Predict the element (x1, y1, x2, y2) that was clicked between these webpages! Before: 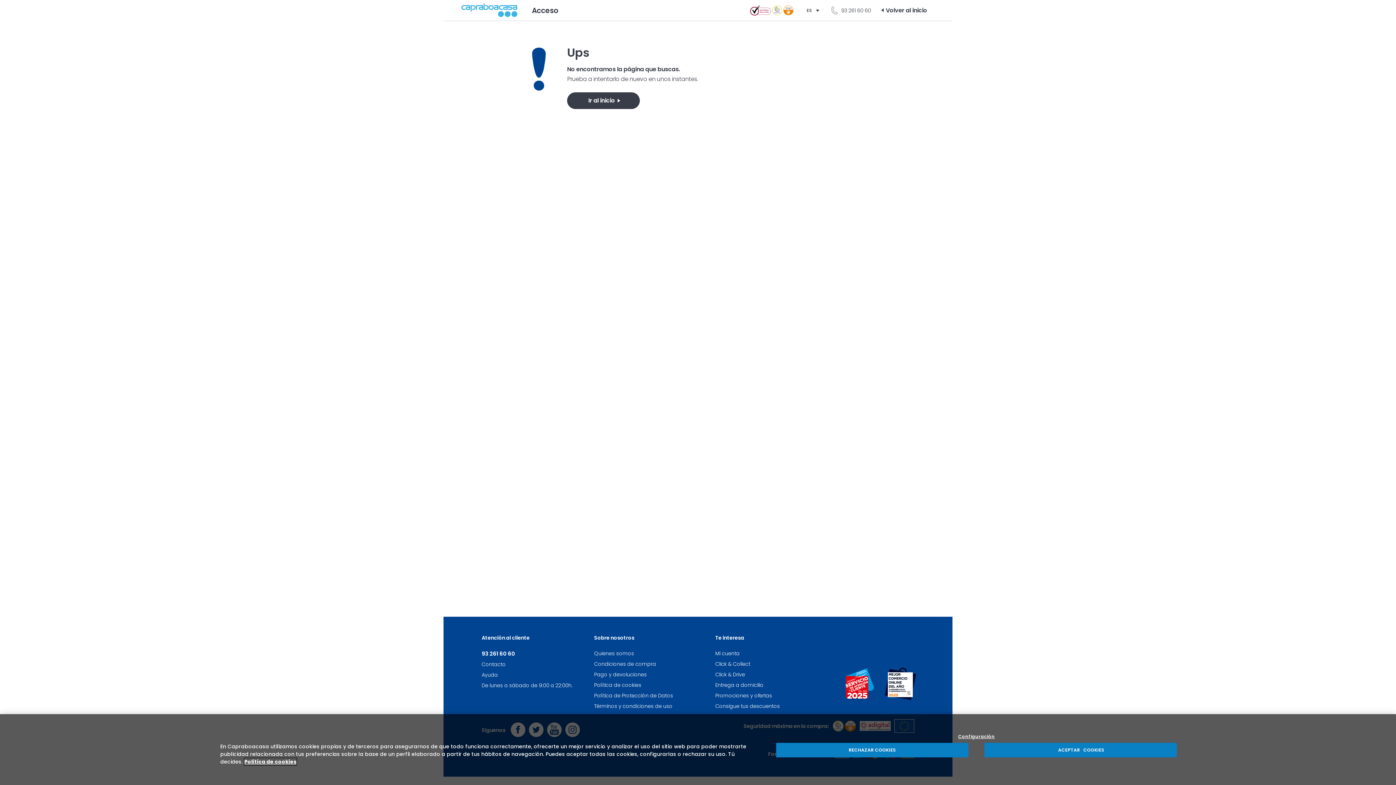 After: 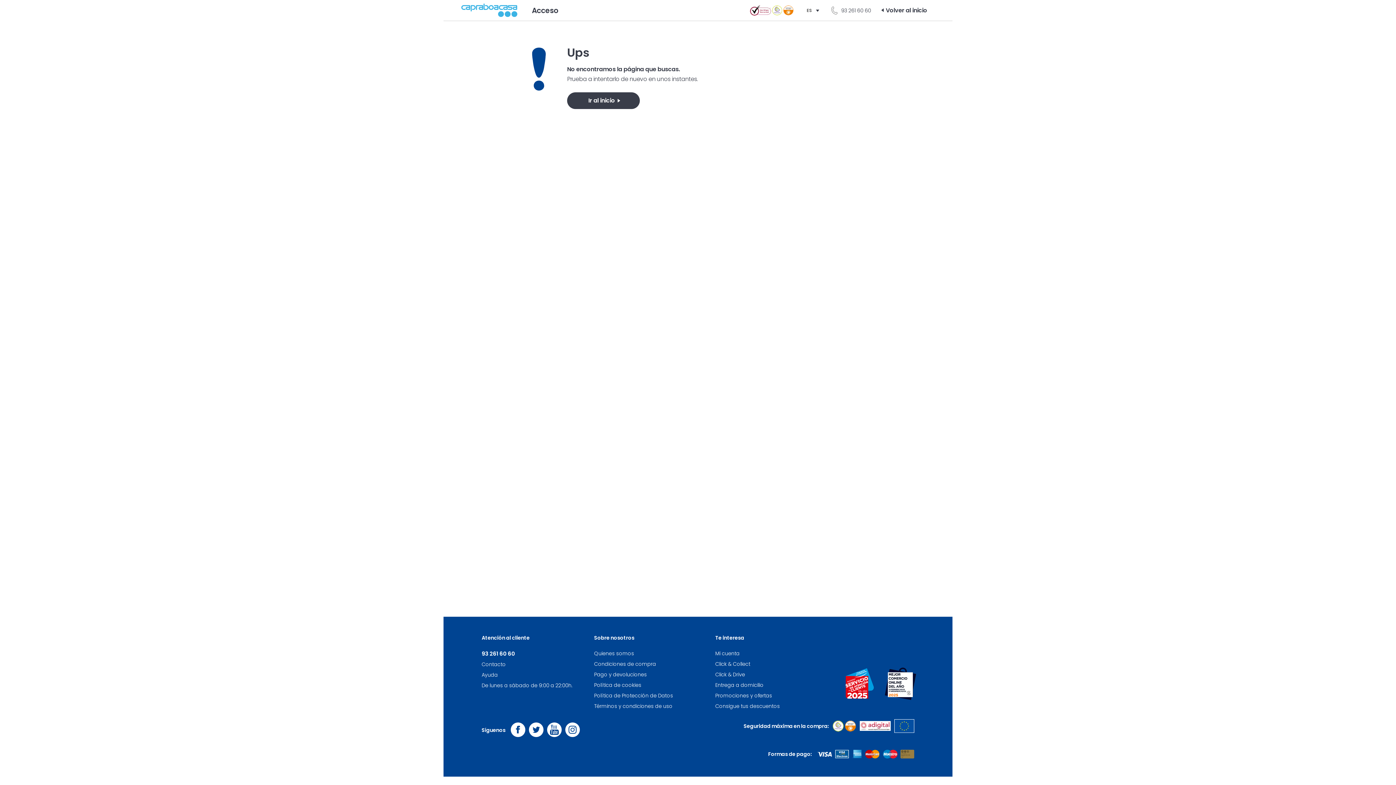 Action: bbox: (984, 743, 1177, 757) label:  ACEPTAR   COOKIES